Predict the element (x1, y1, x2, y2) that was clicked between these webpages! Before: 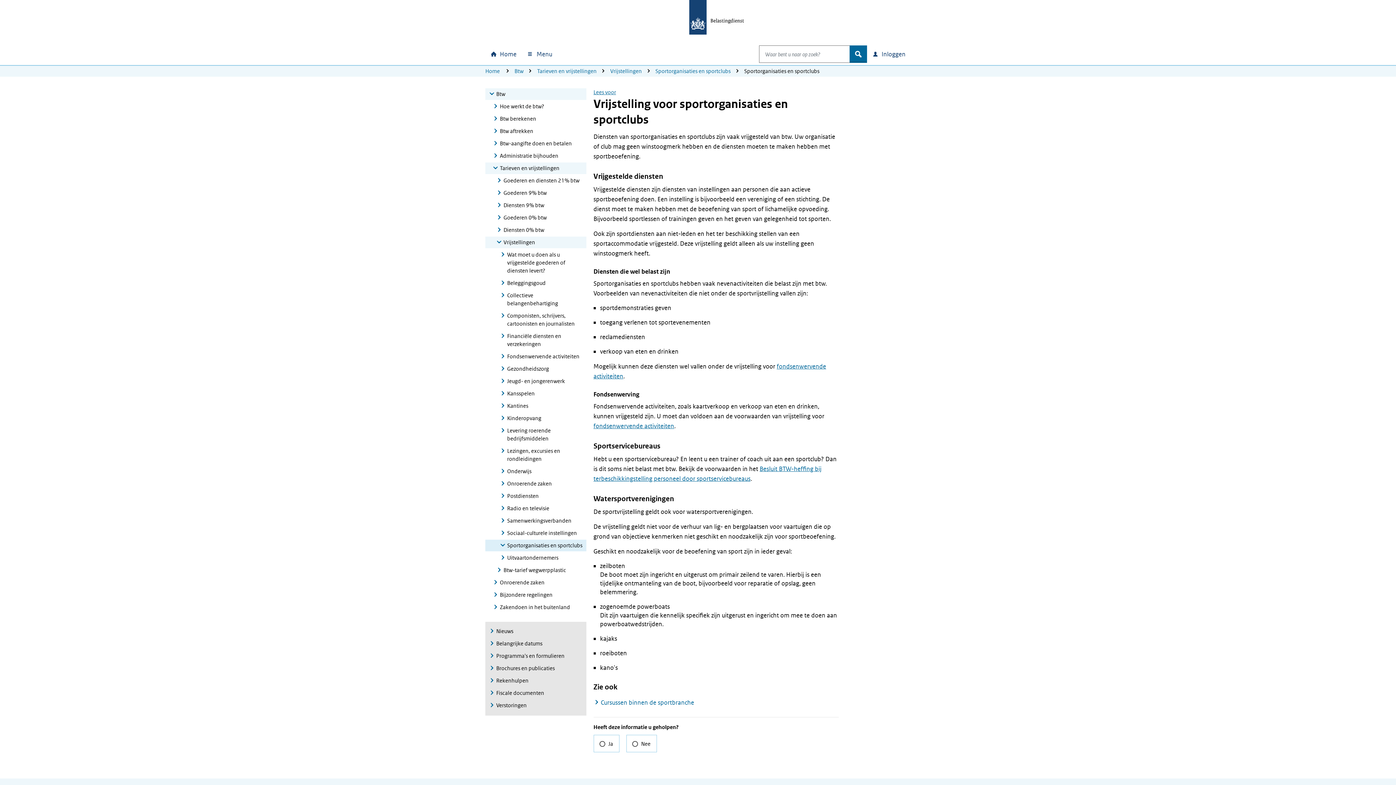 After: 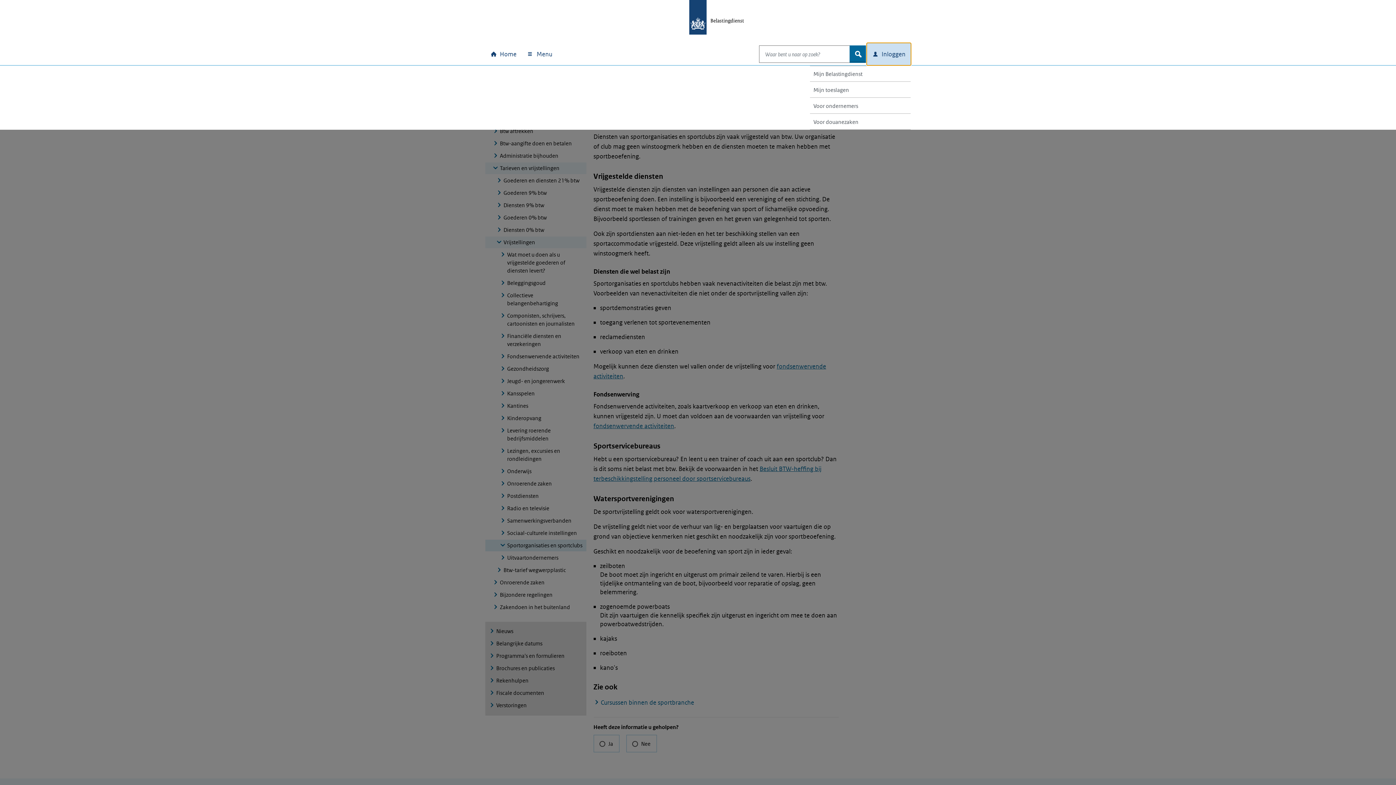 Action: bbox: (867, 43, 910, 65) label: Inloggen